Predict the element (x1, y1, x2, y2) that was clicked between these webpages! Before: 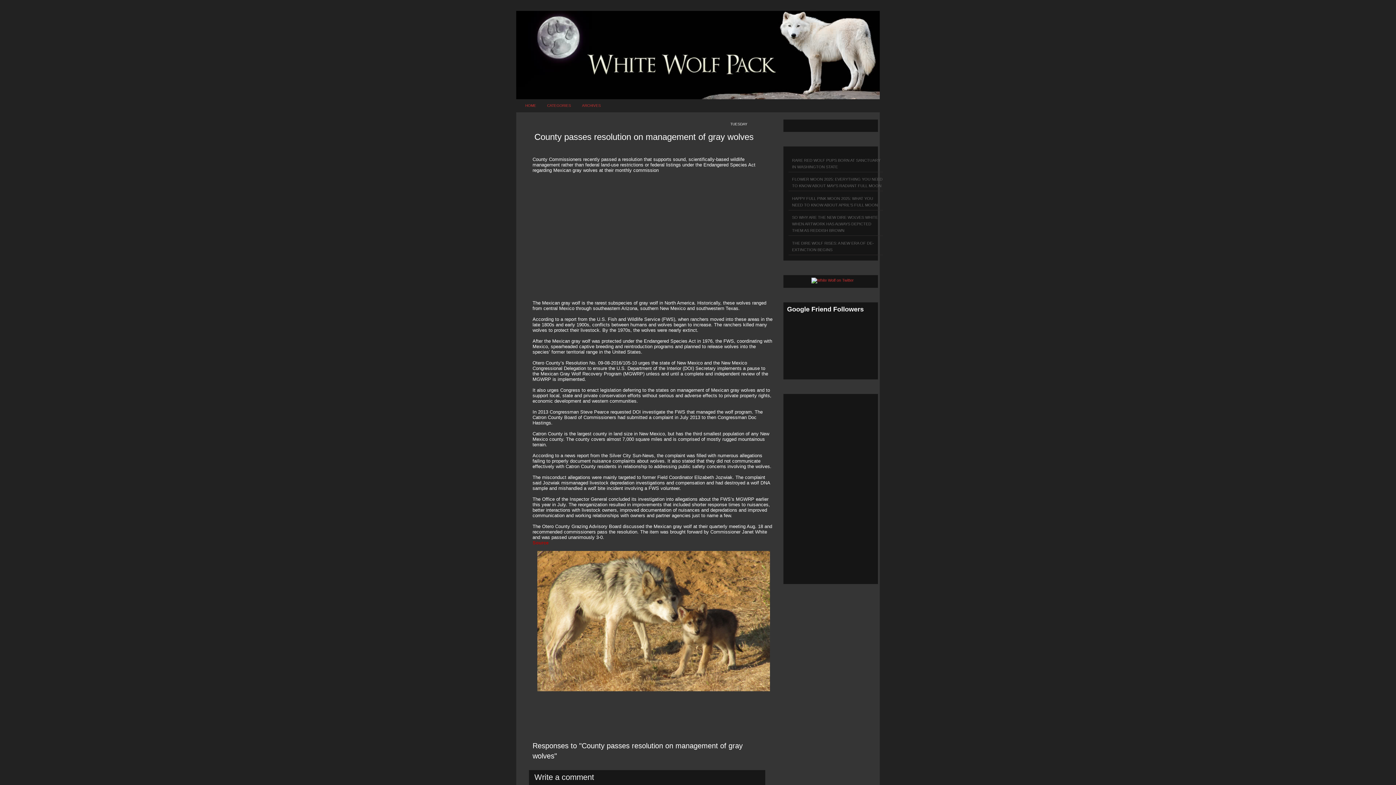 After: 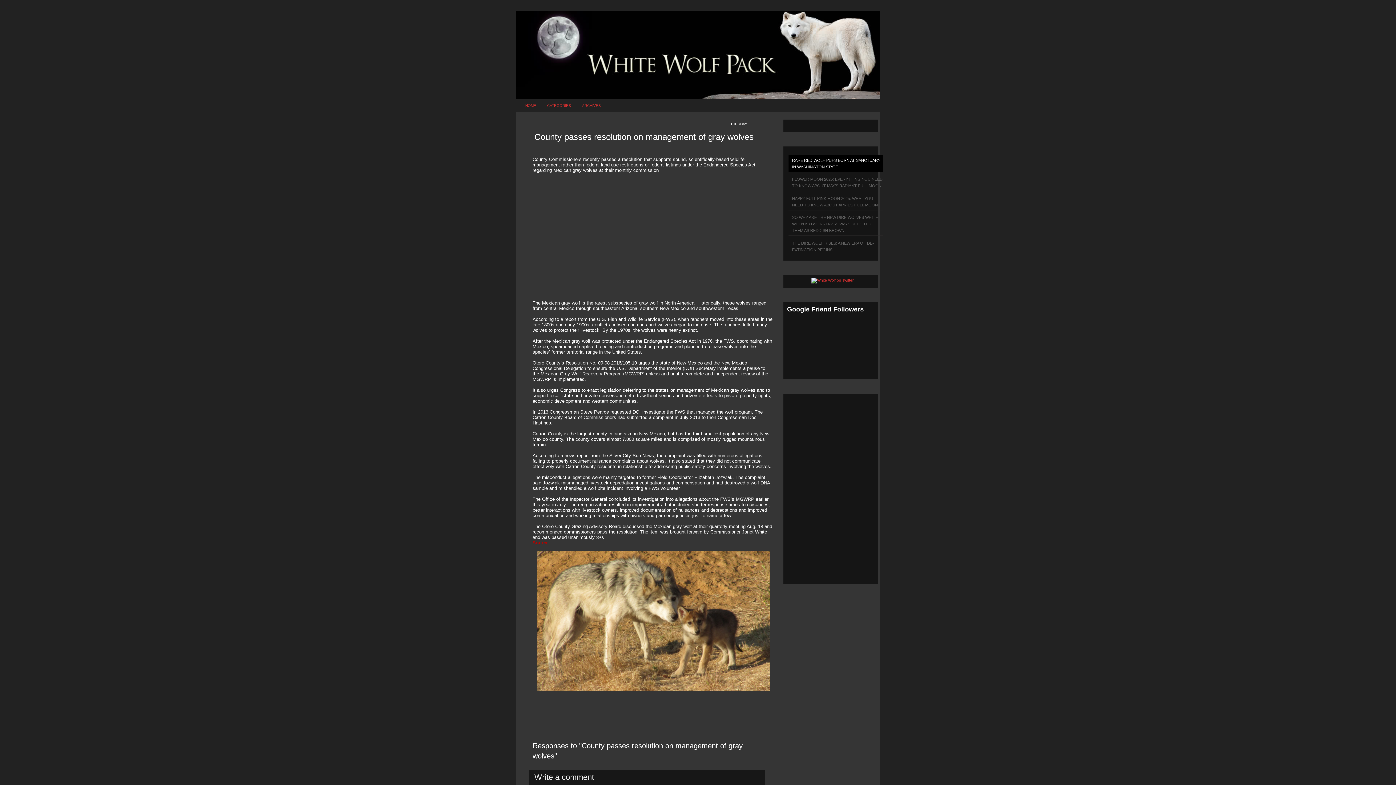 Action: bbox: (788, 155, 883, 172) label: RARE RED WOLF PUPS BORN AT SANCTUARY IN WASHINGTON STATE